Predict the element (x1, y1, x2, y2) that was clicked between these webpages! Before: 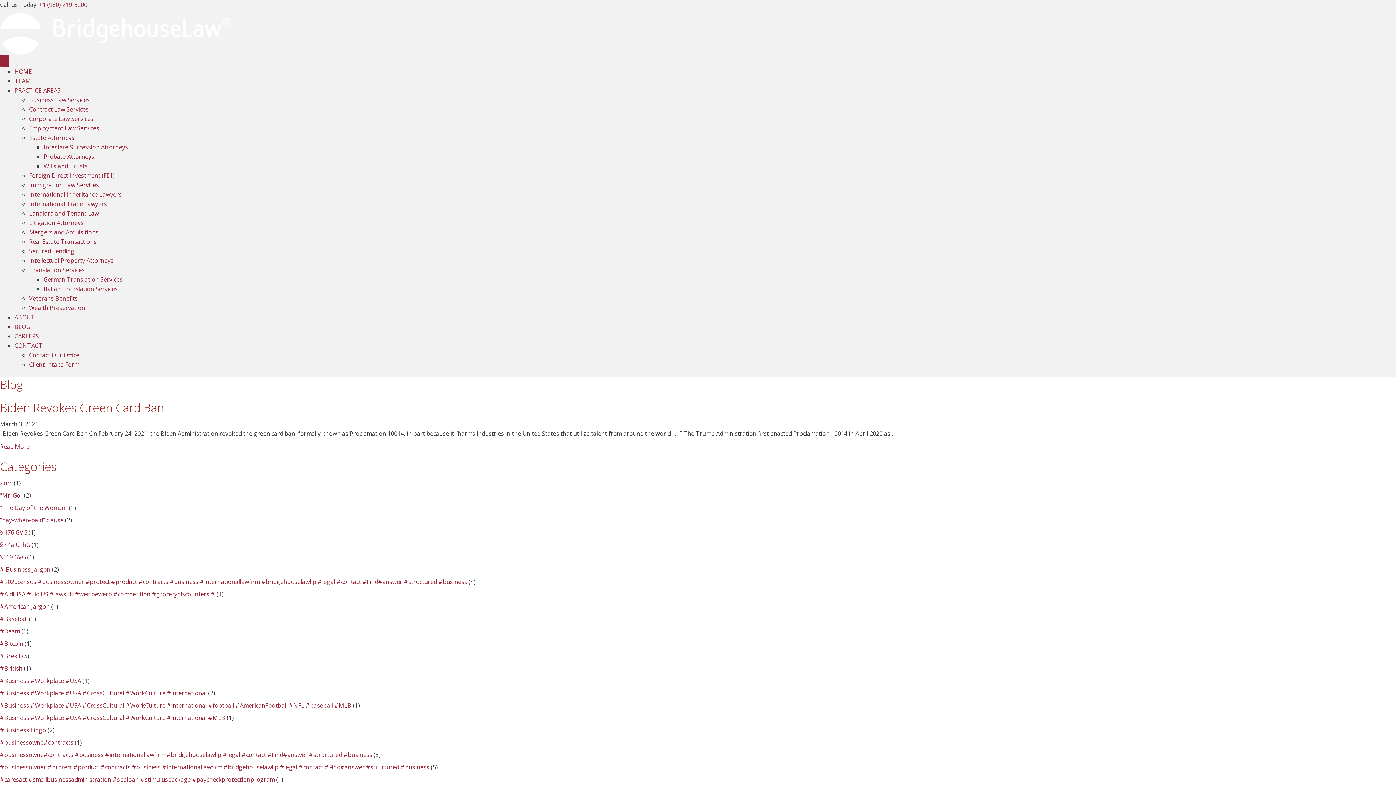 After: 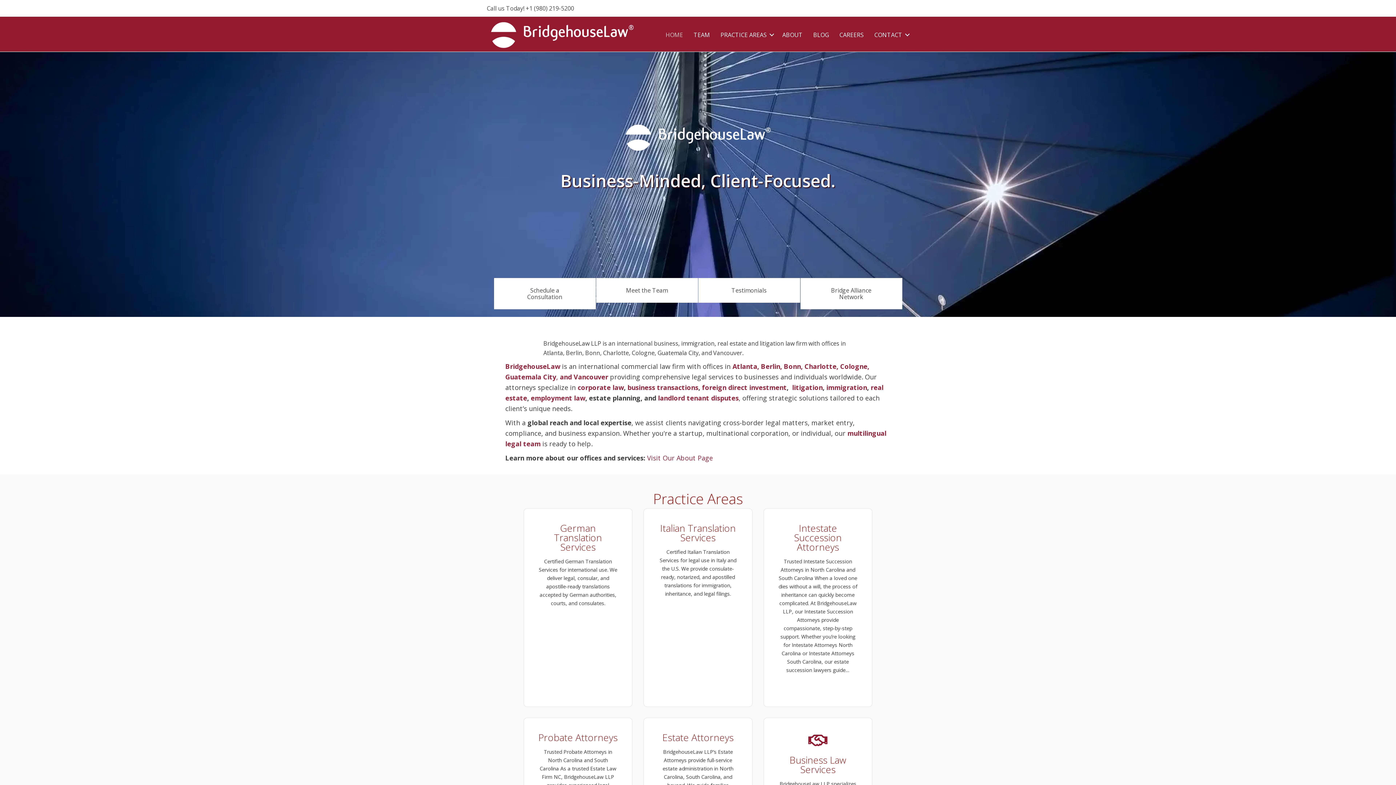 Action: bbox: (14, 67, 32, 75) label: HOME